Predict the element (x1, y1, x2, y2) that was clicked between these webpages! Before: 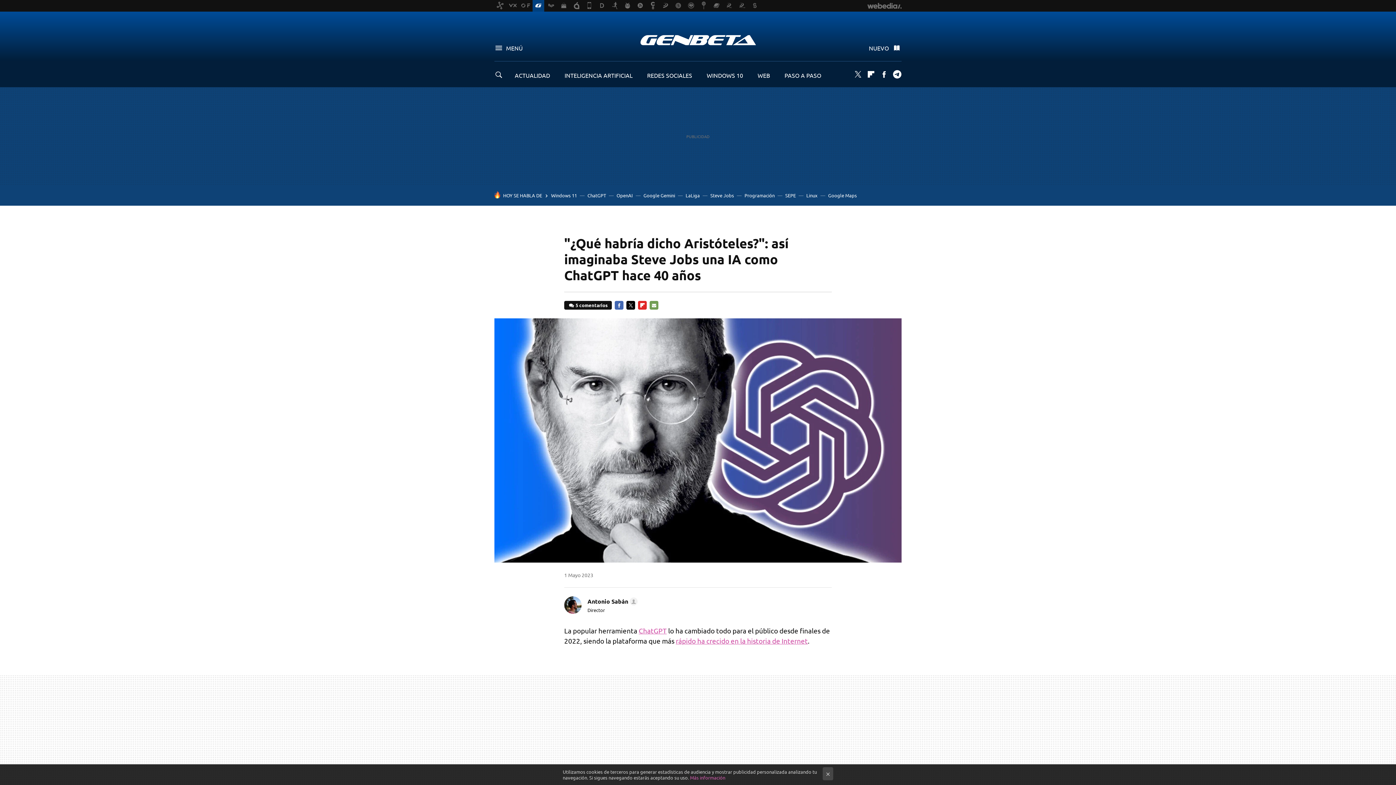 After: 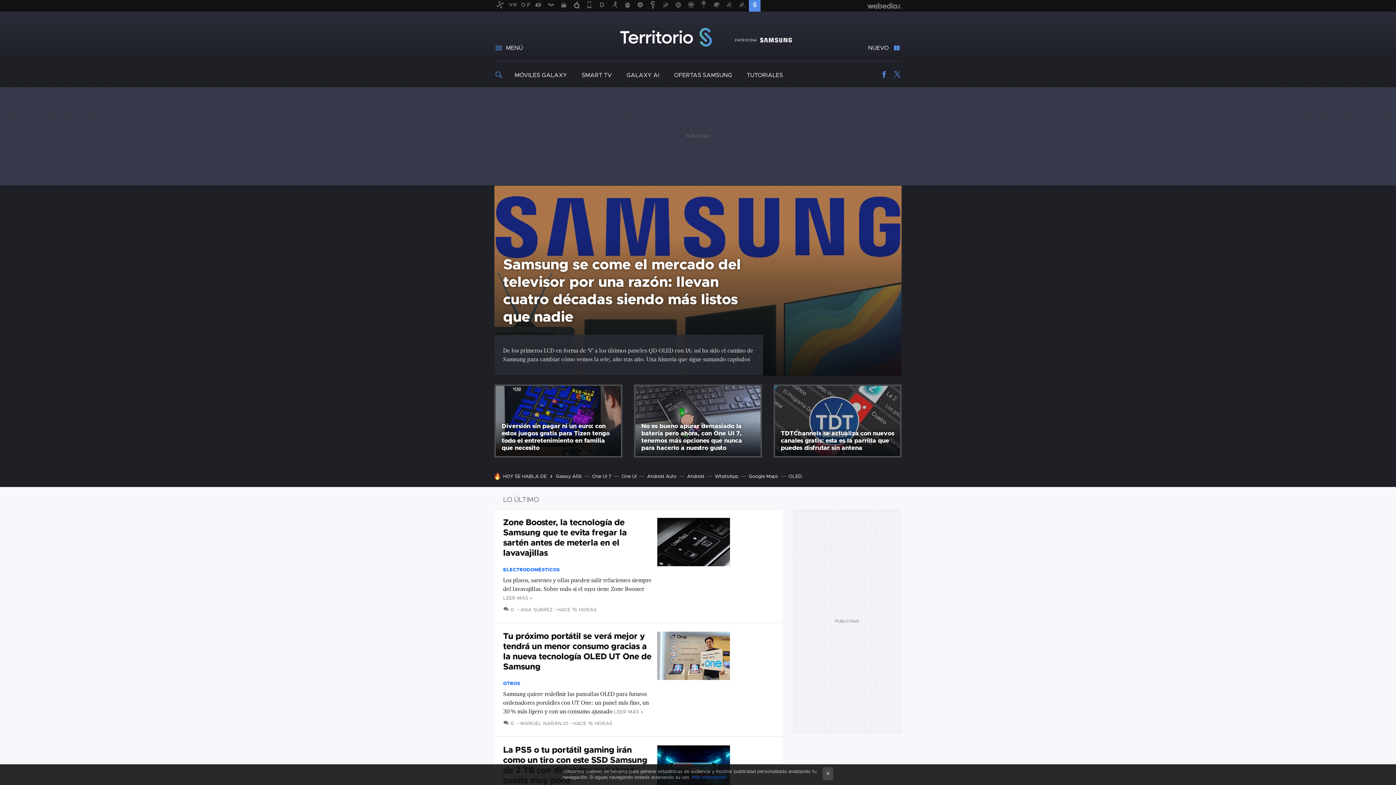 Action: bbox: (749, 0, 760, 11)